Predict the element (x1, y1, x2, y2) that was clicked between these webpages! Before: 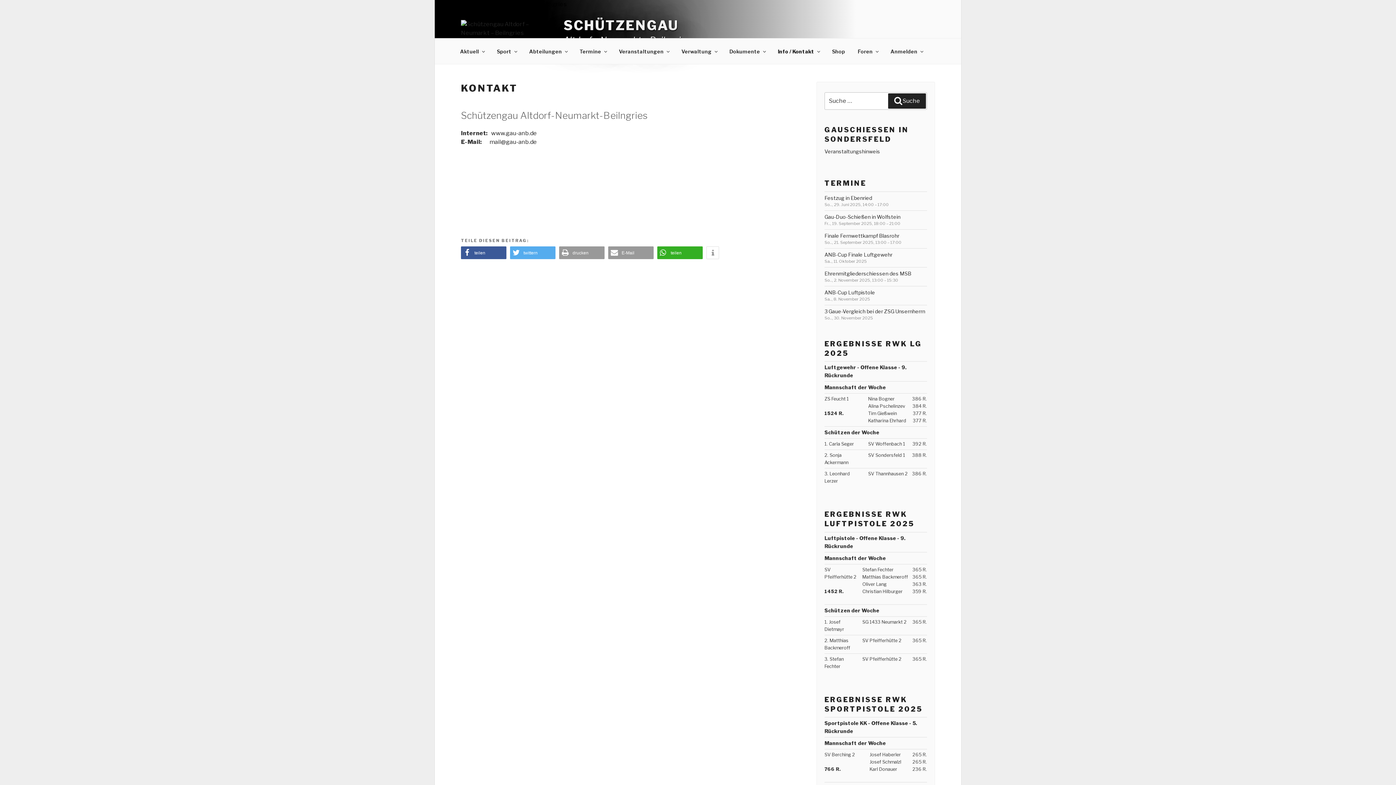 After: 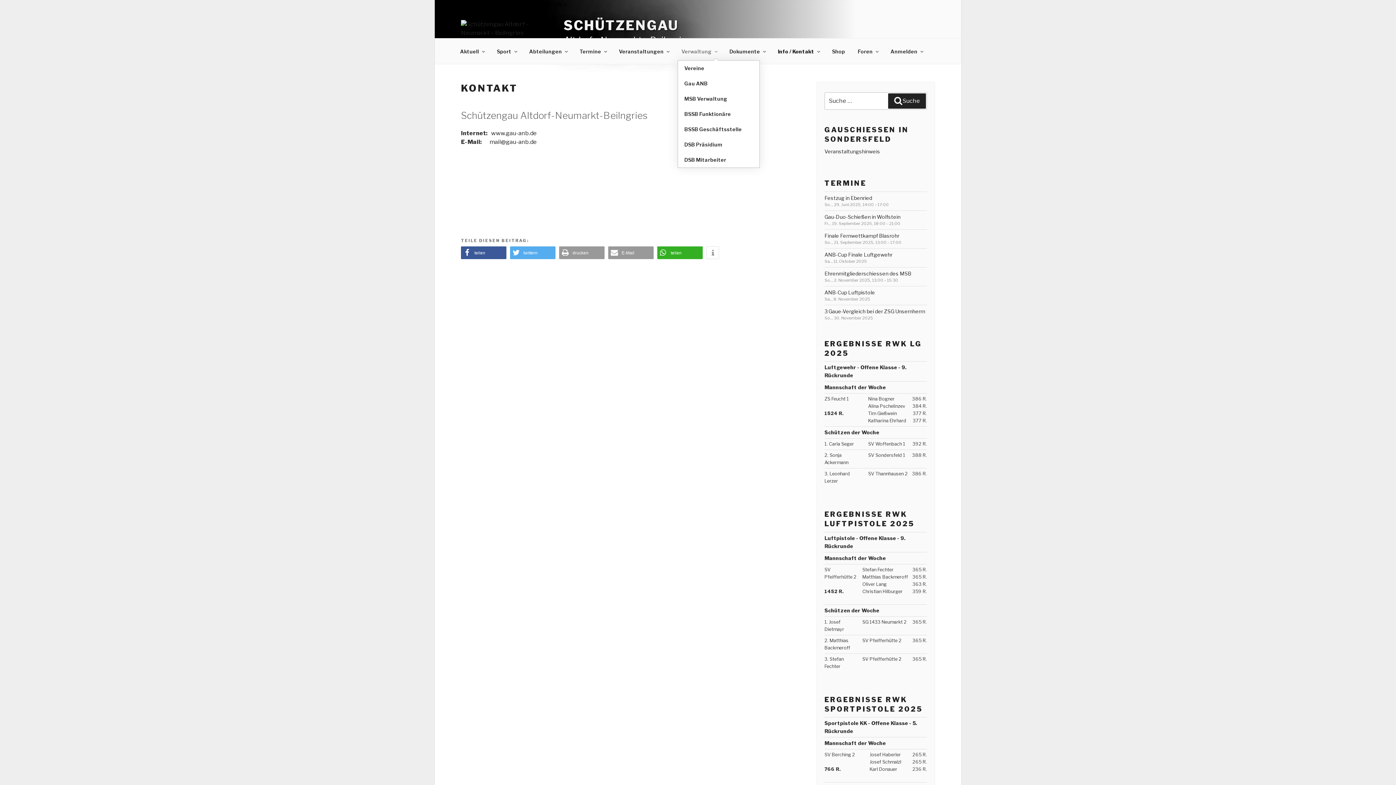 Action: bbox: (675, 42, 723, 60) label: Verwaltung